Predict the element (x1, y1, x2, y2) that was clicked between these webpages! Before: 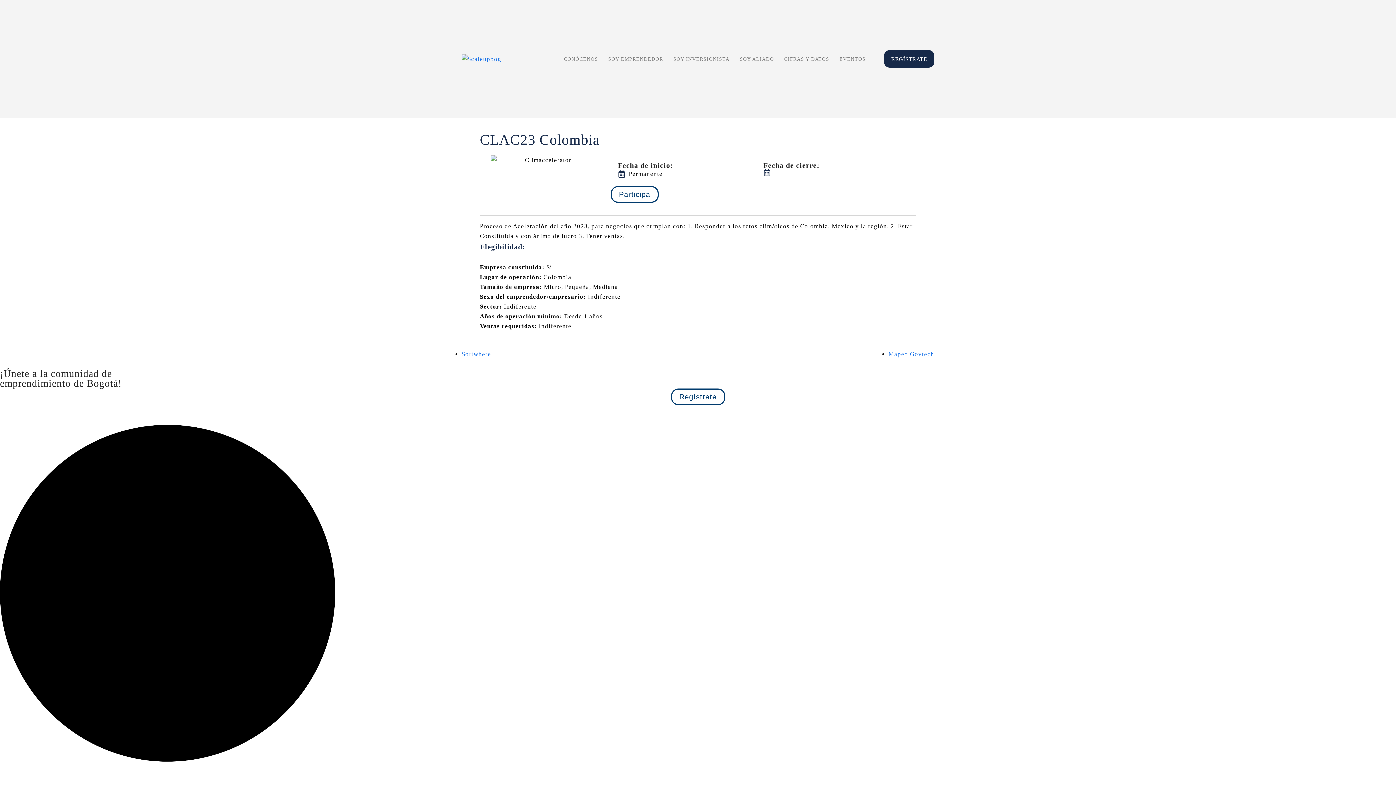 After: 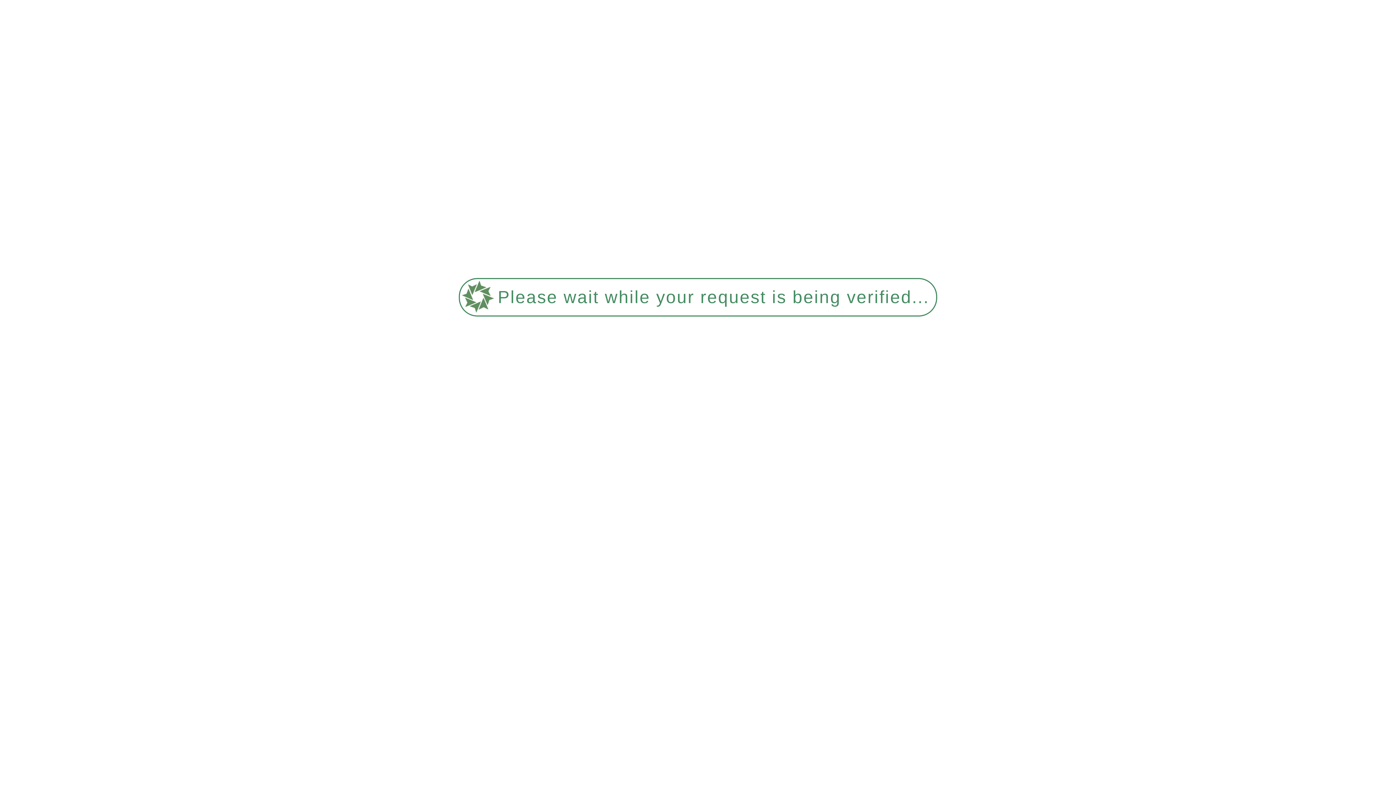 Action: bbox: (461, 350, 491, 357) label: previous post:
Softwhere